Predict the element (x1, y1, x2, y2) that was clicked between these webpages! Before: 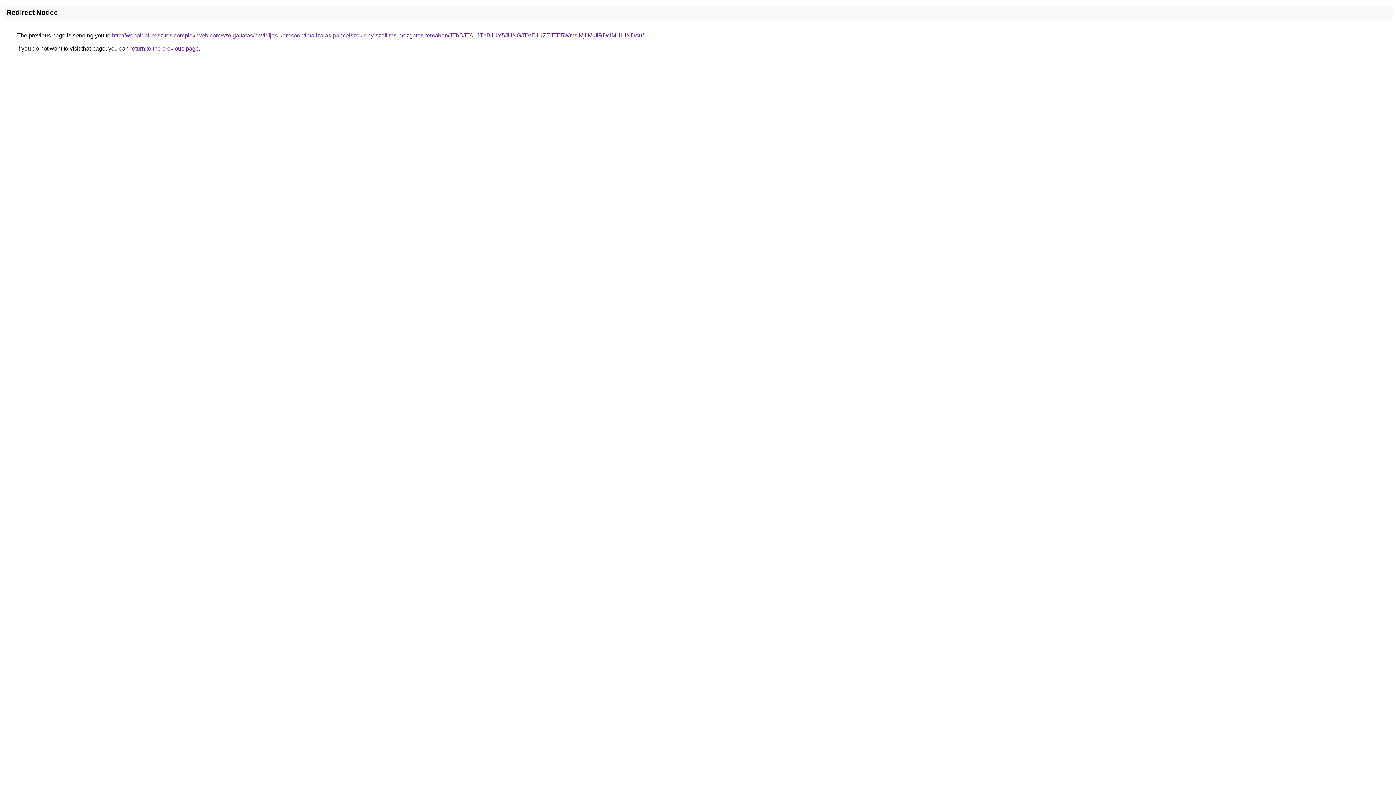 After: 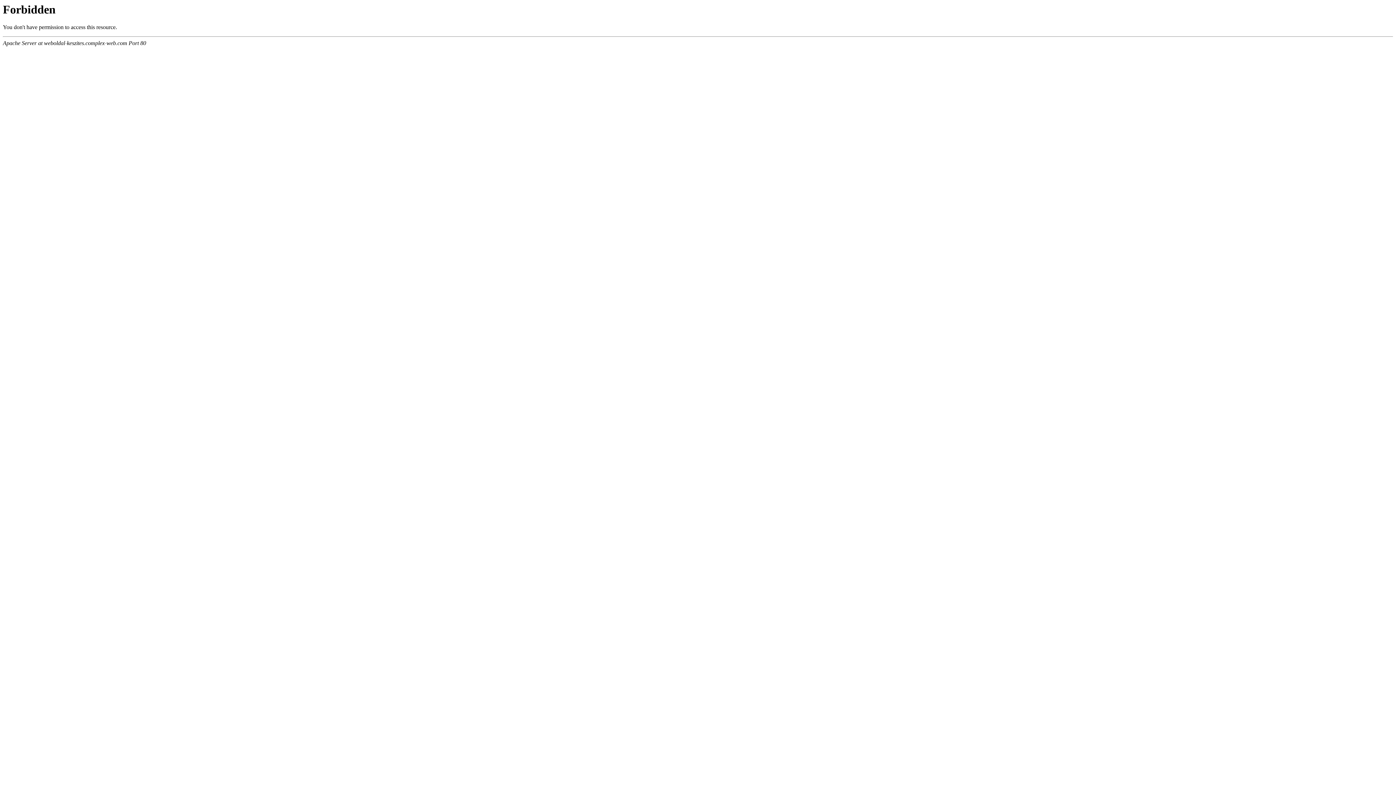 Action: label: http://weboldal-keszites.complex-web.com/szolgaltatas/havidijas-keresooptimalizalas-pancelszekreny-szallitas-mozgatas-temaban/JThBJTA1JThBJUY5JUNGJTVEJUZEJTE5WmslMjIlMkIlRDclMUUlNDAu/ bbox: (112, 32, 644, 38)